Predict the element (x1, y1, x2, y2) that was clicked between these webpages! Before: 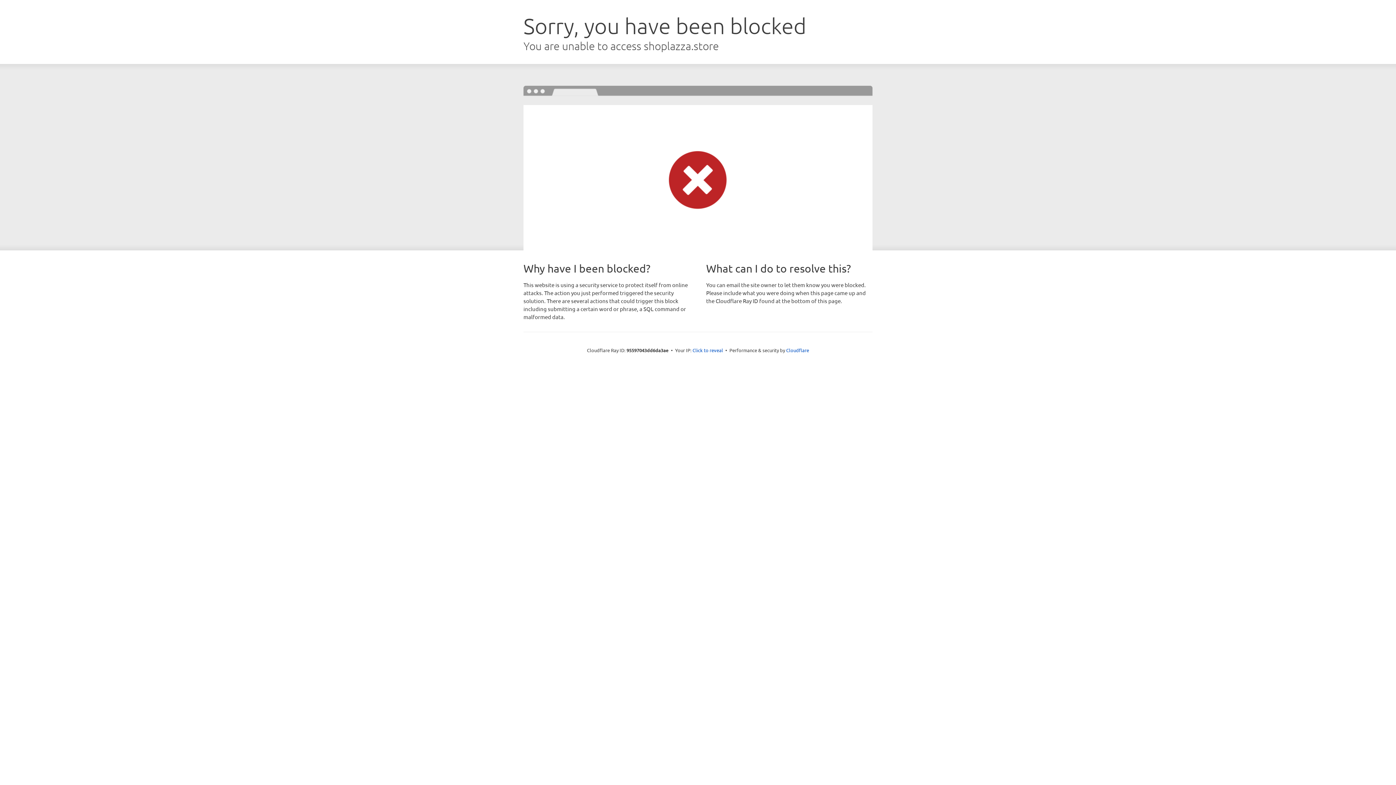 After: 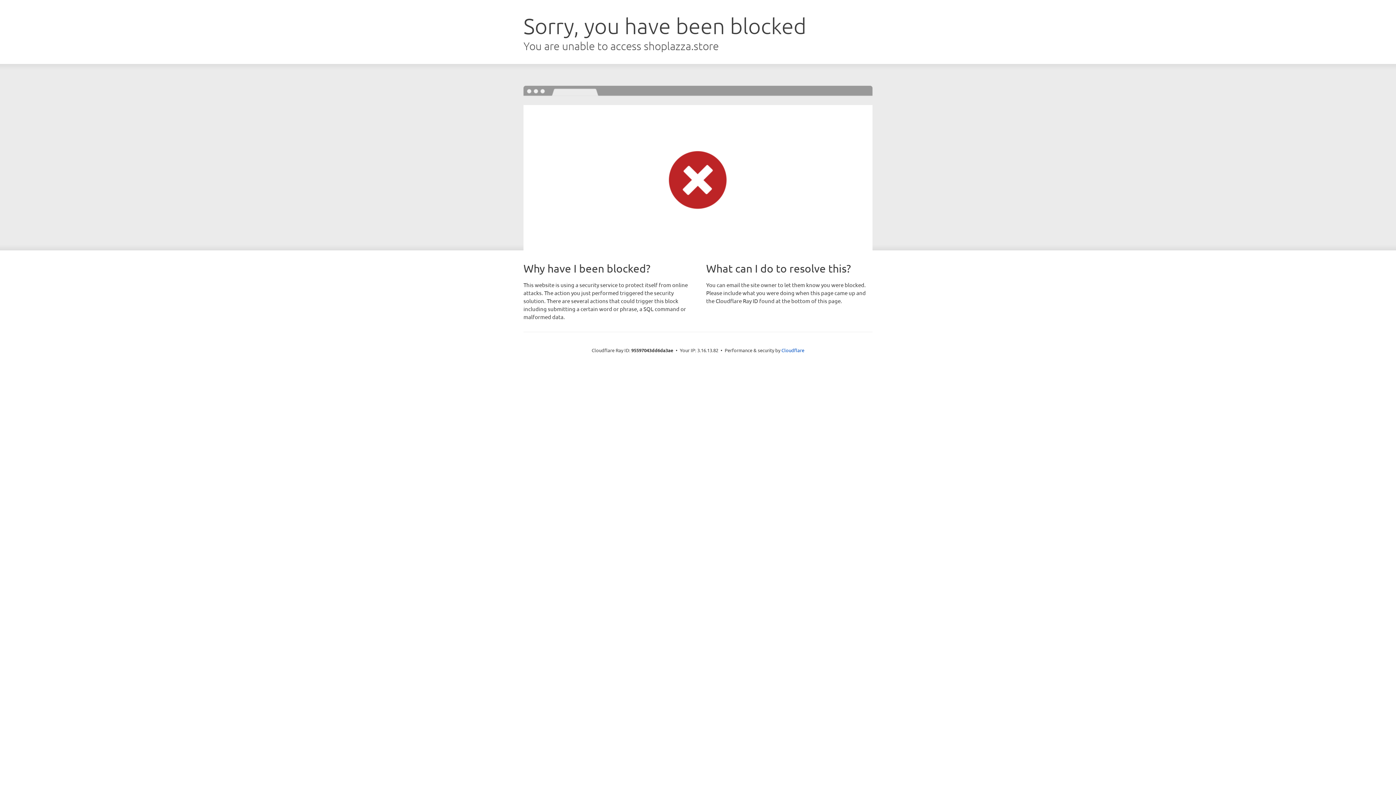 Action: label: Click to reveal bbox: (692, 346, 723, 353)